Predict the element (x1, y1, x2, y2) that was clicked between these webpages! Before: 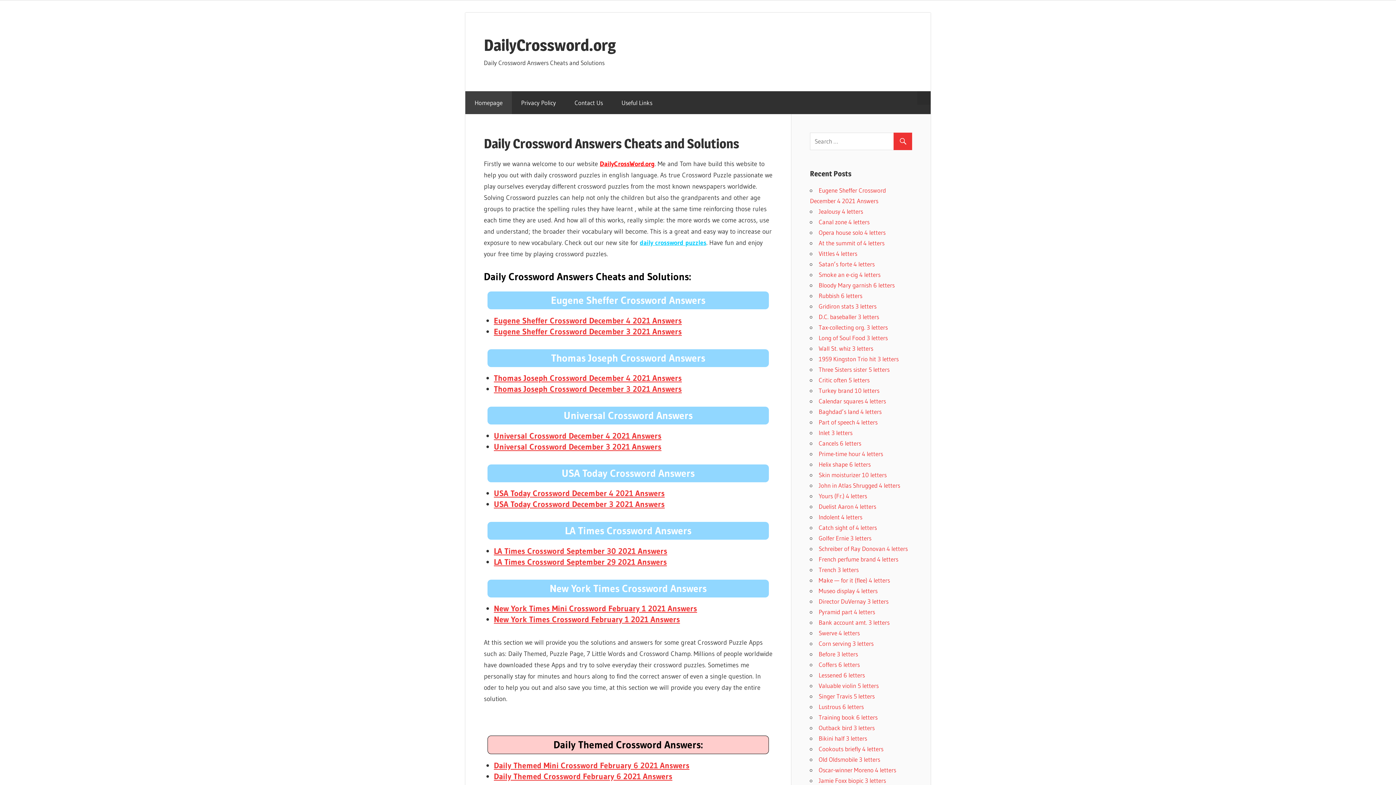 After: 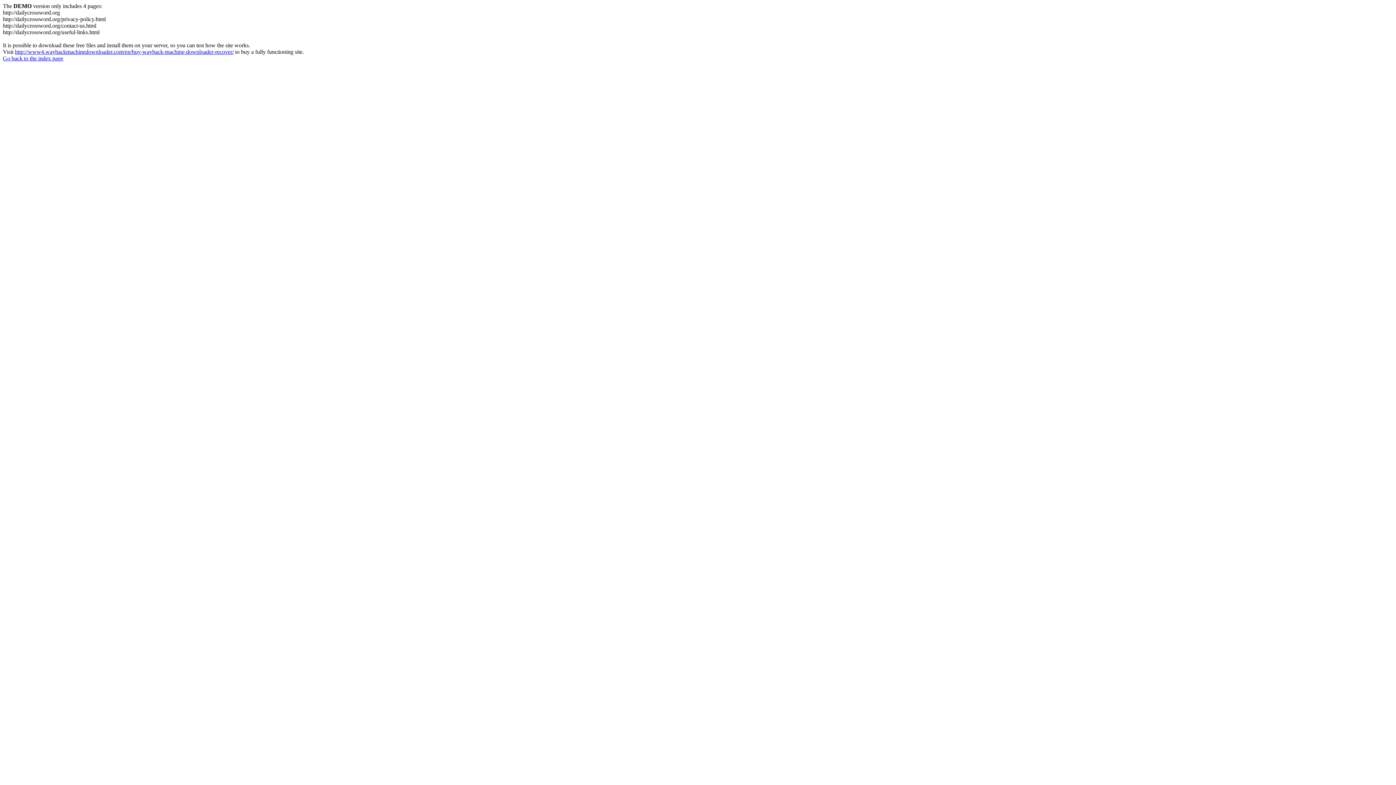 Action: bbox: (818, 513, 862, 520) label: Indolent 4 letters